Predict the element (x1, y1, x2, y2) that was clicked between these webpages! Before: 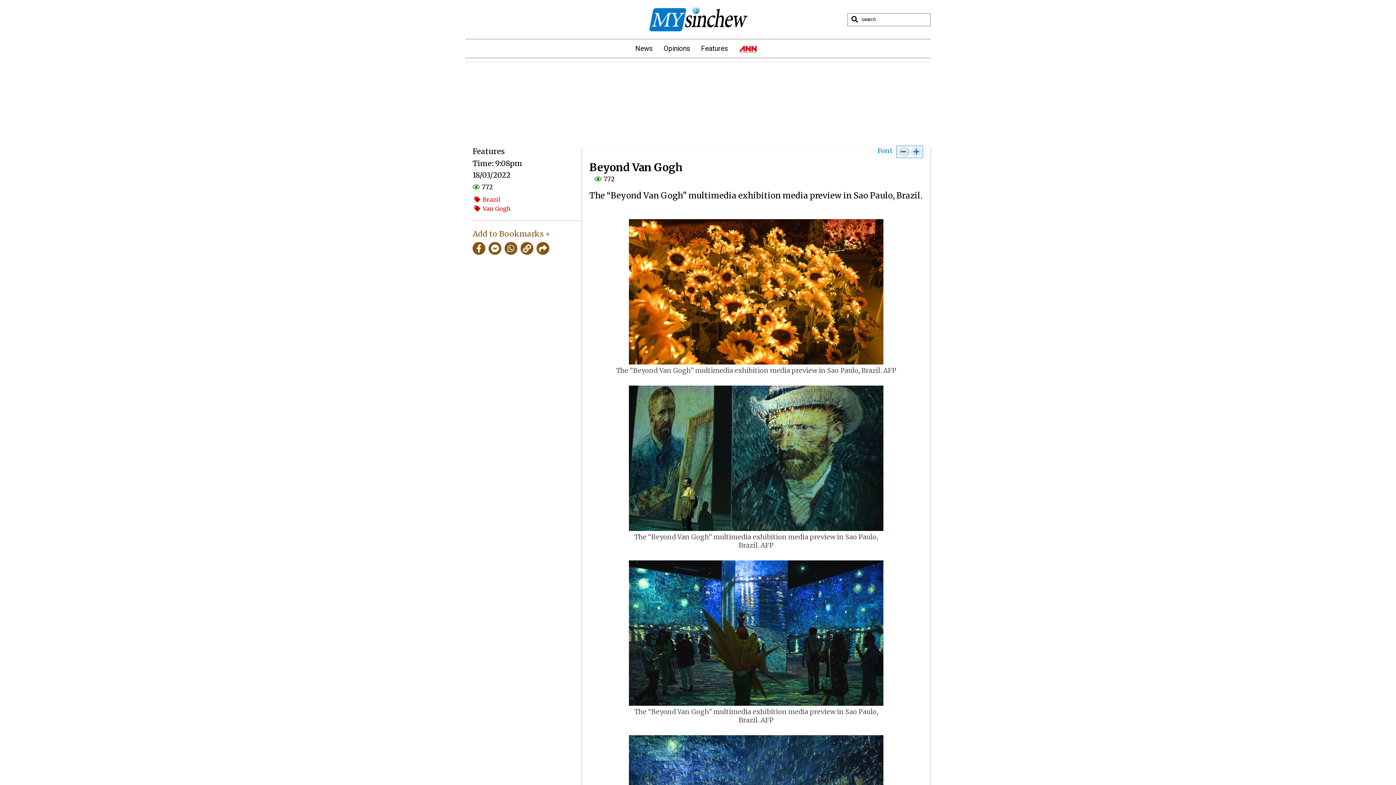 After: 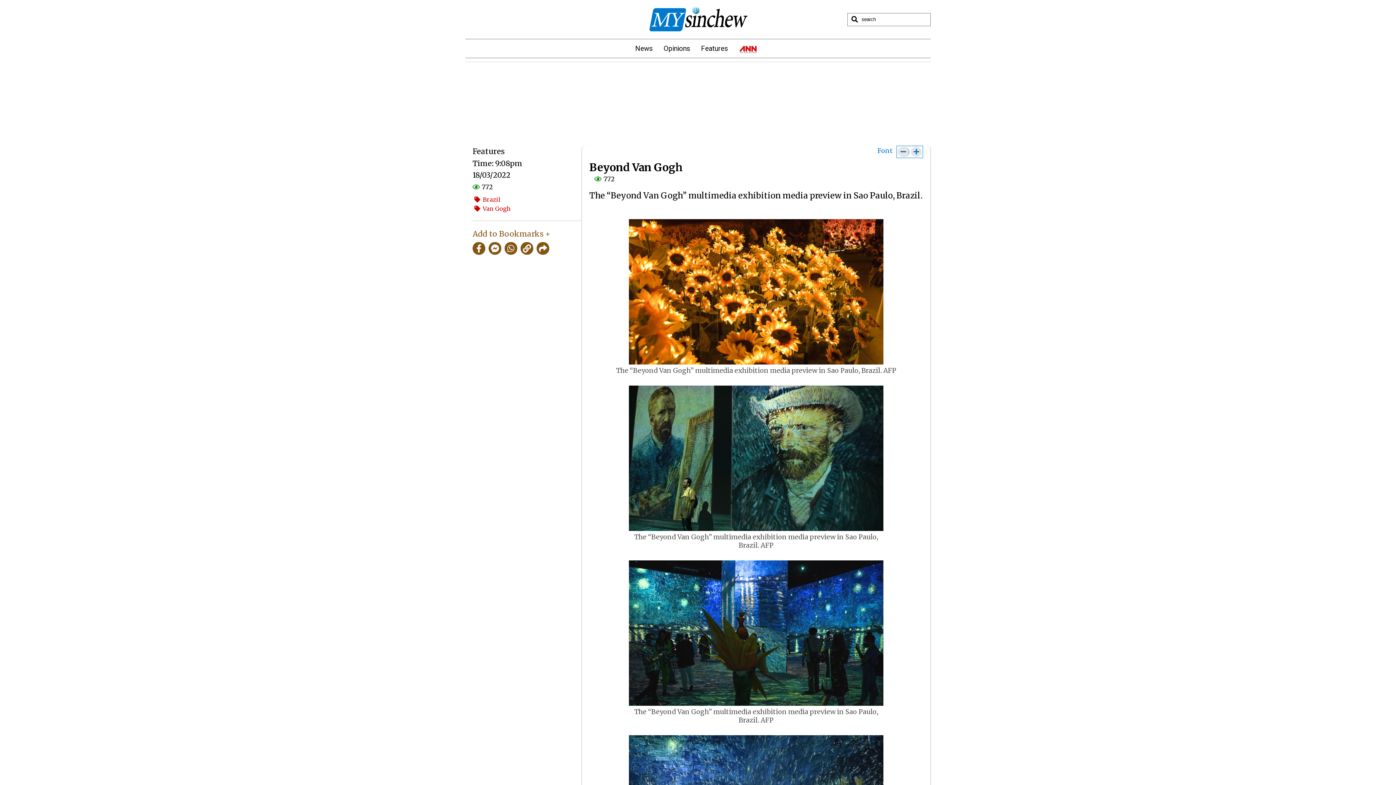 Action: bbox: (472, 242, 485, 254)